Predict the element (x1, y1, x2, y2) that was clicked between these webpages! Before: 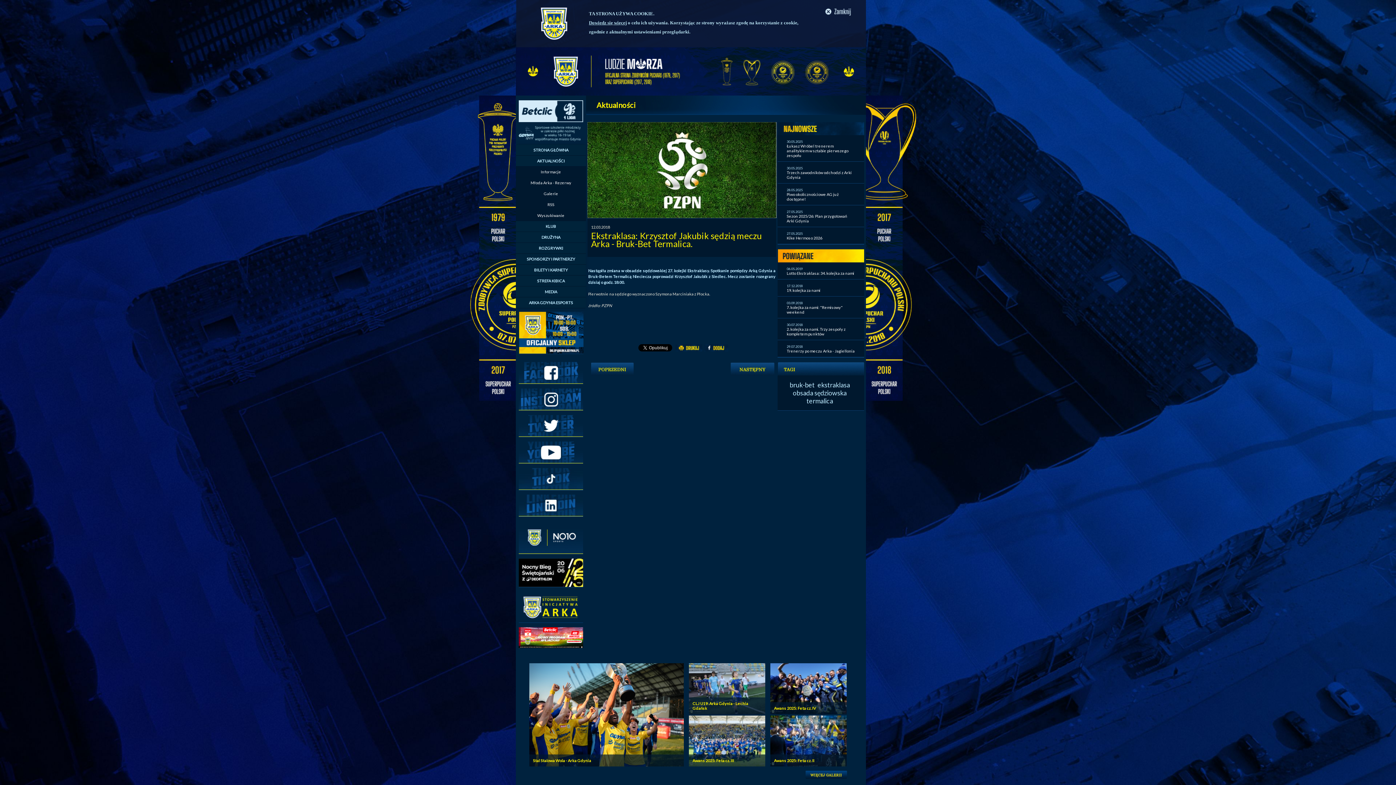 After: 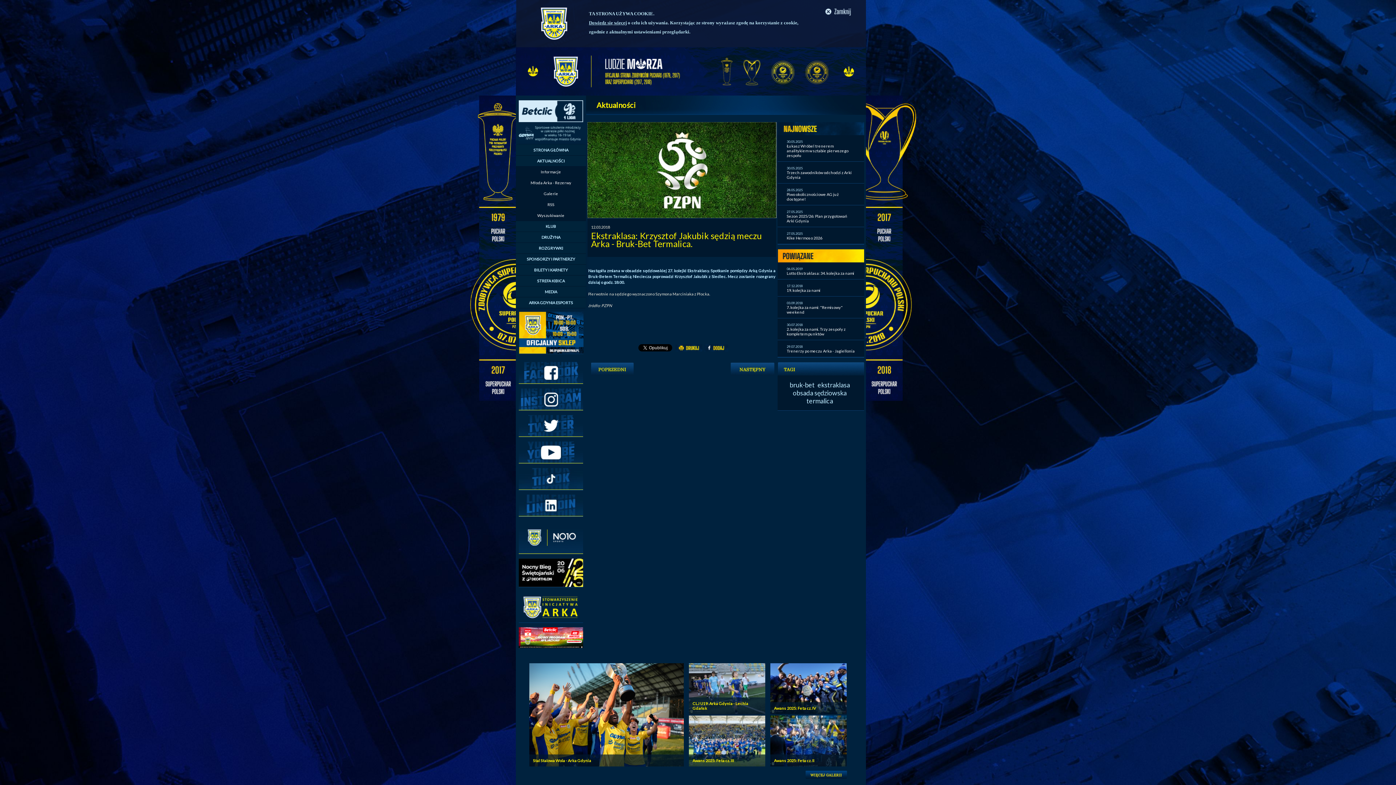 Action: bbox: (866, 243, 920, 248)